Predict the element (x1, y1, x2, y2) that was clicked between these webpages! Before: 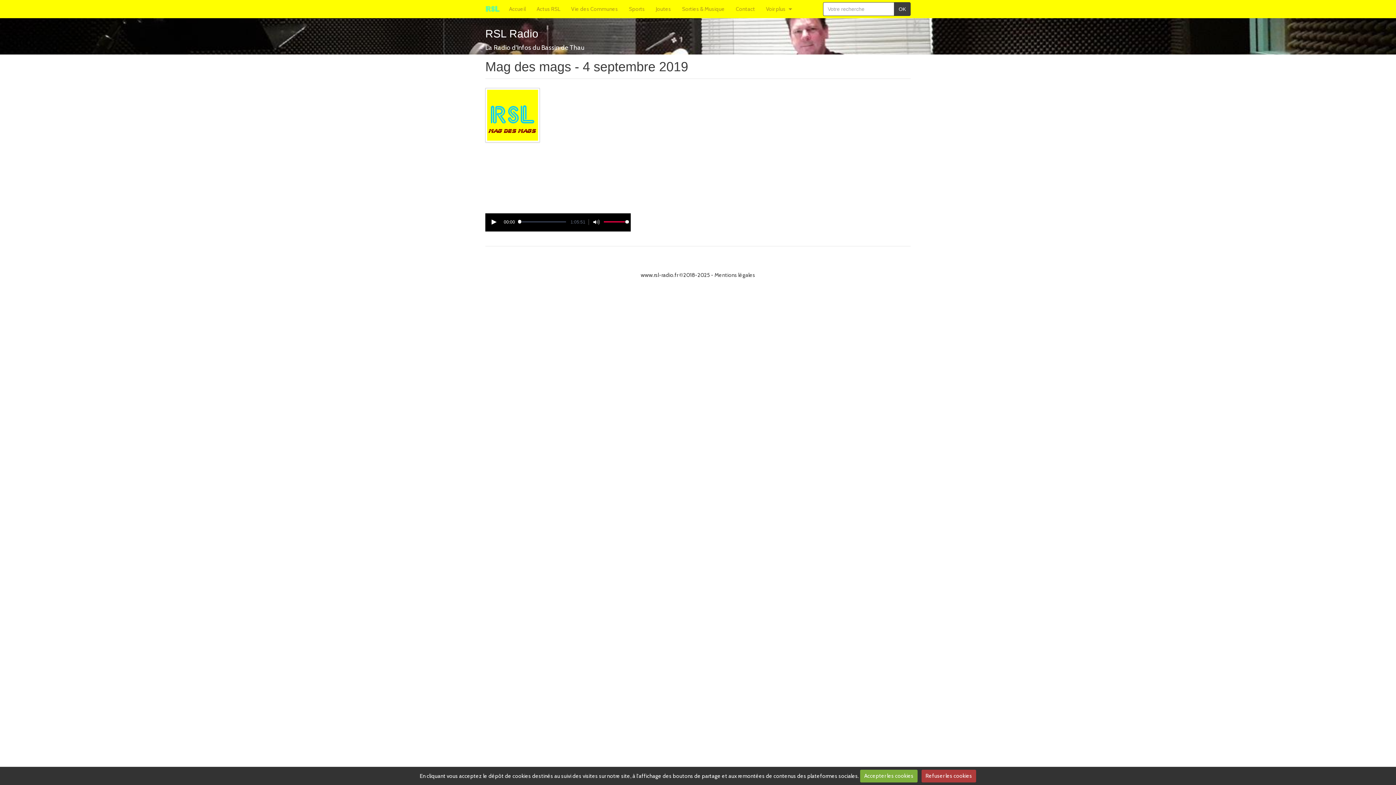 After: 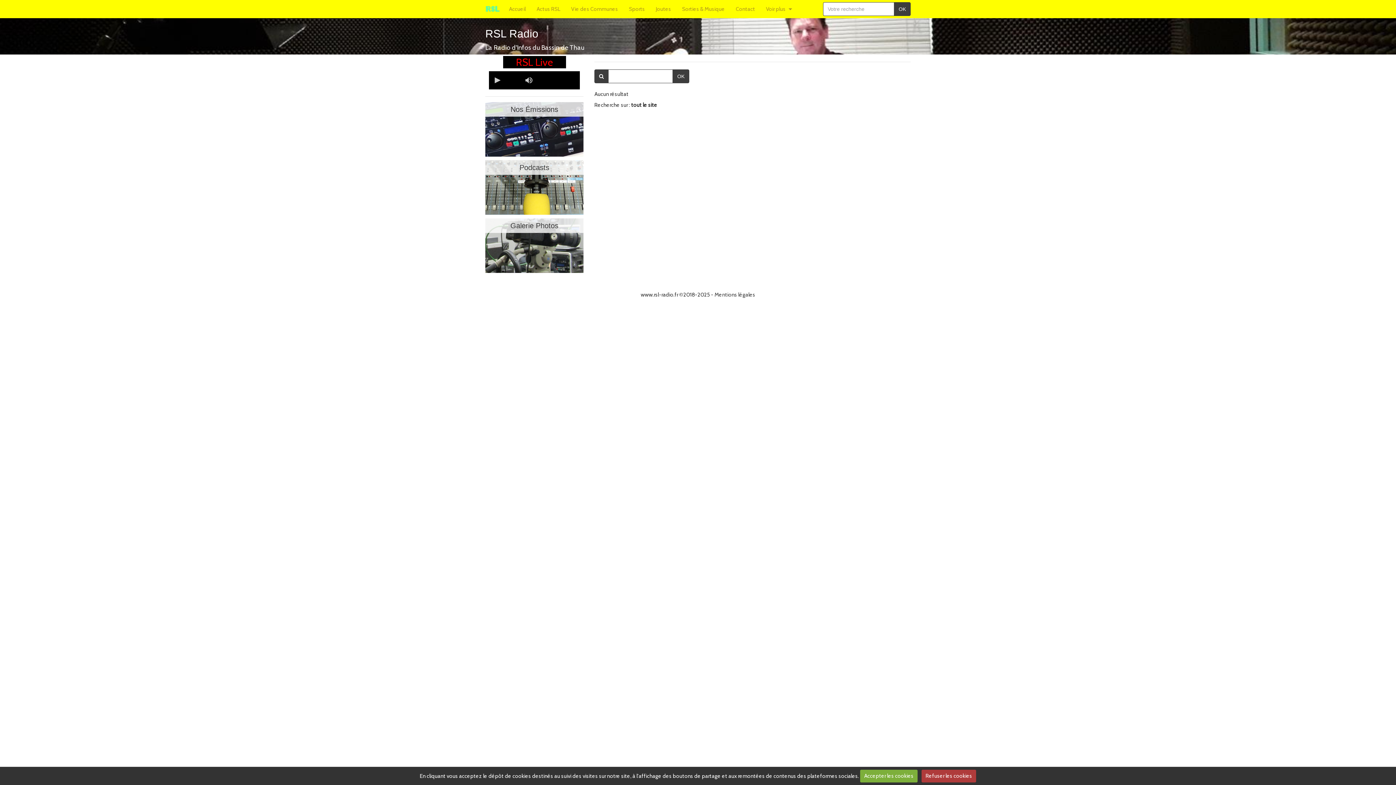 Action: bbox: (894, 2, 910, 16) label: OK